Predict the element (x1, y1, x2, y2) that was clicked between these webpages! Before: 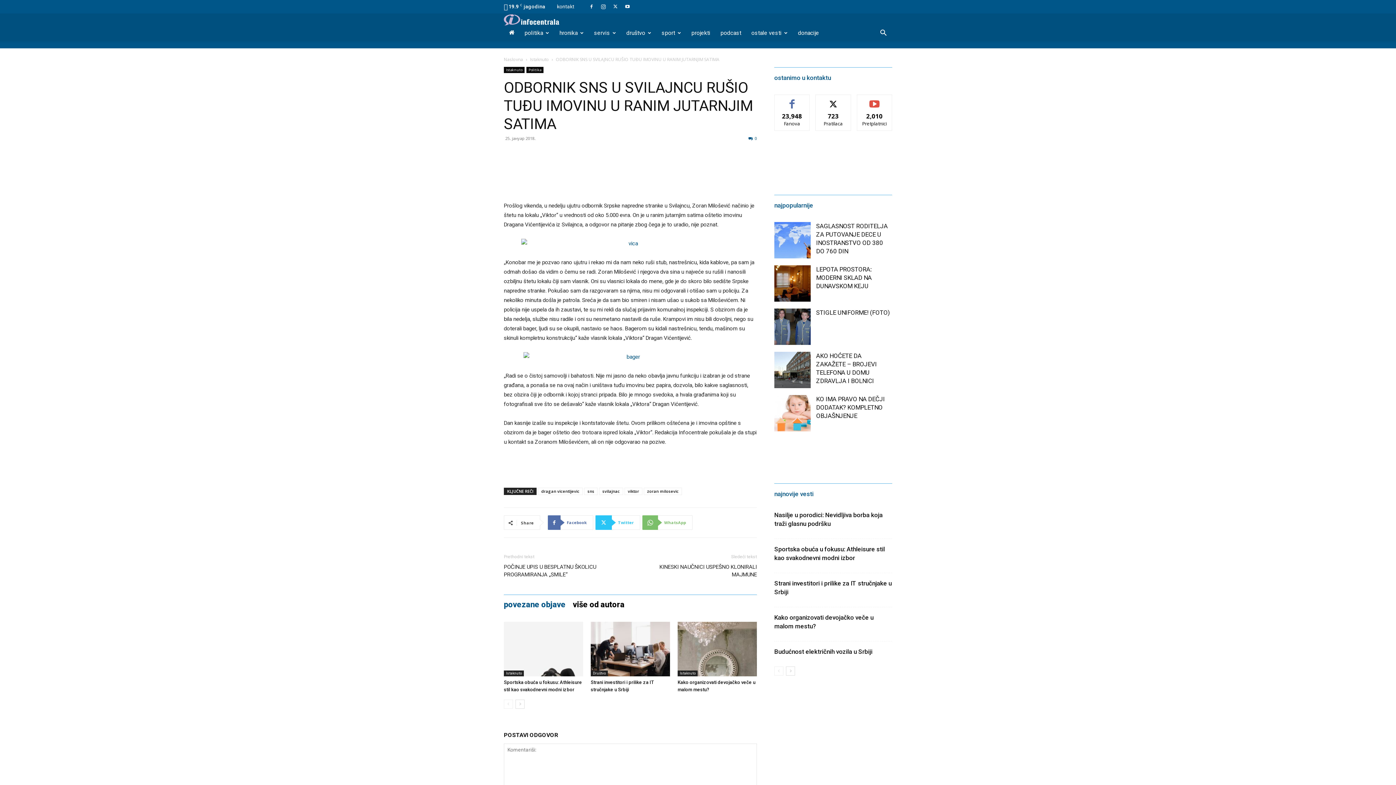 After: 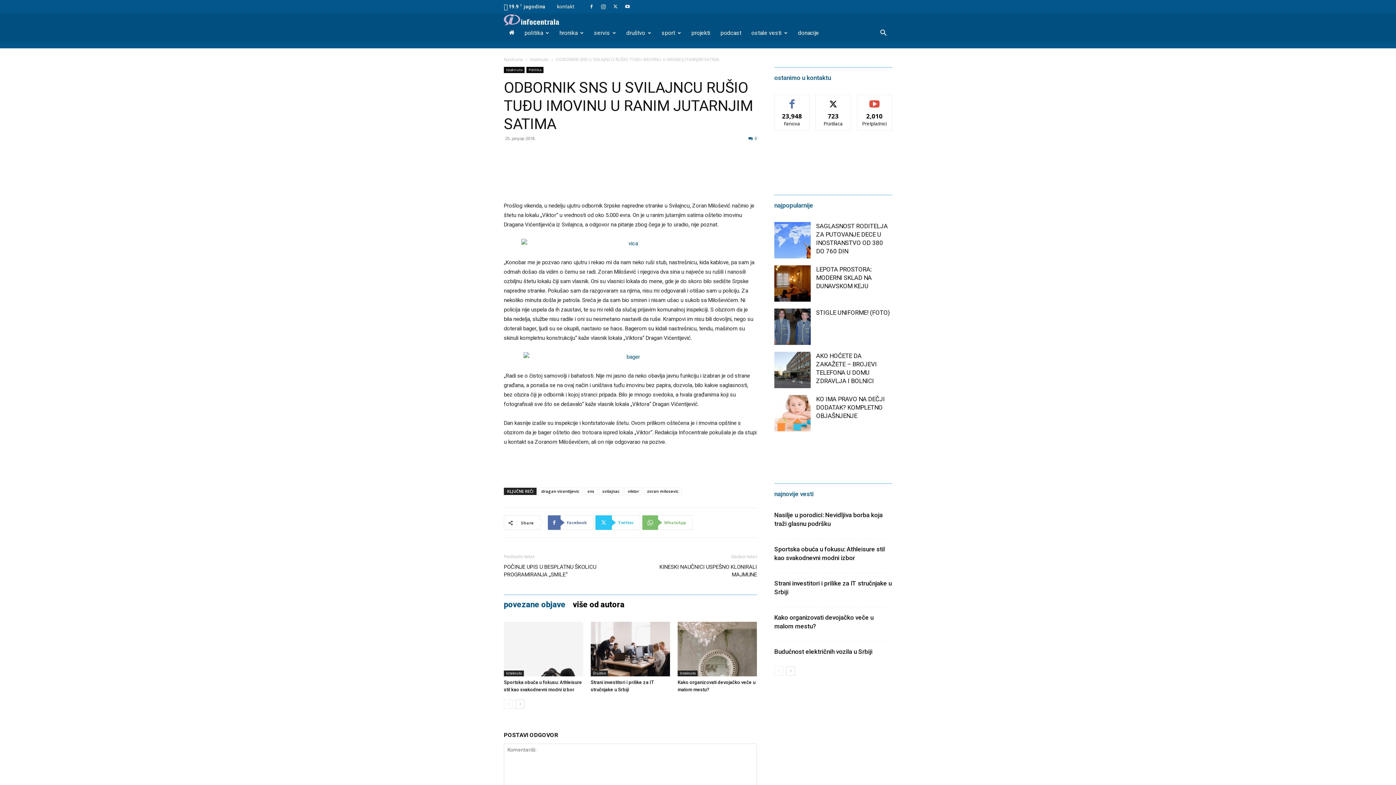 Action: bbox: (586, 0, 597, 13)